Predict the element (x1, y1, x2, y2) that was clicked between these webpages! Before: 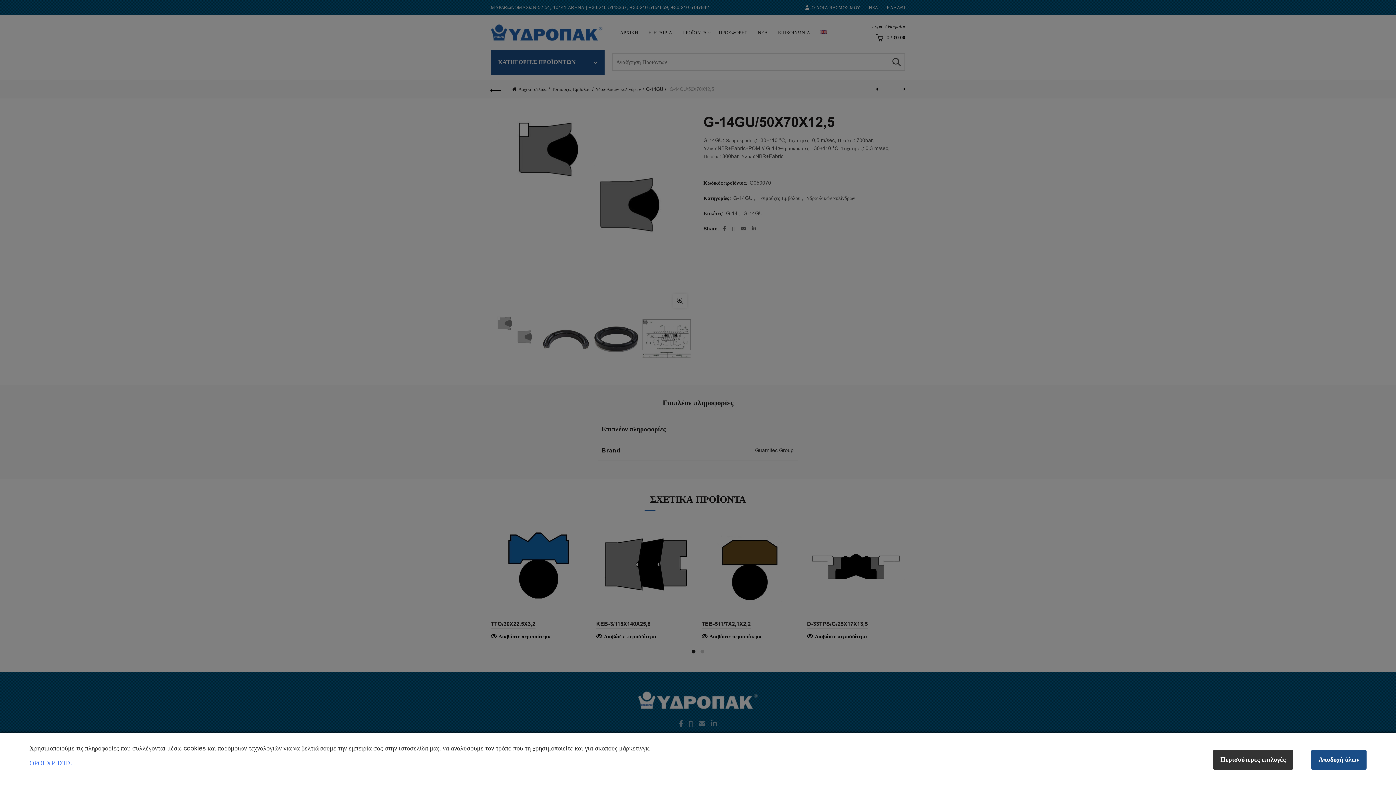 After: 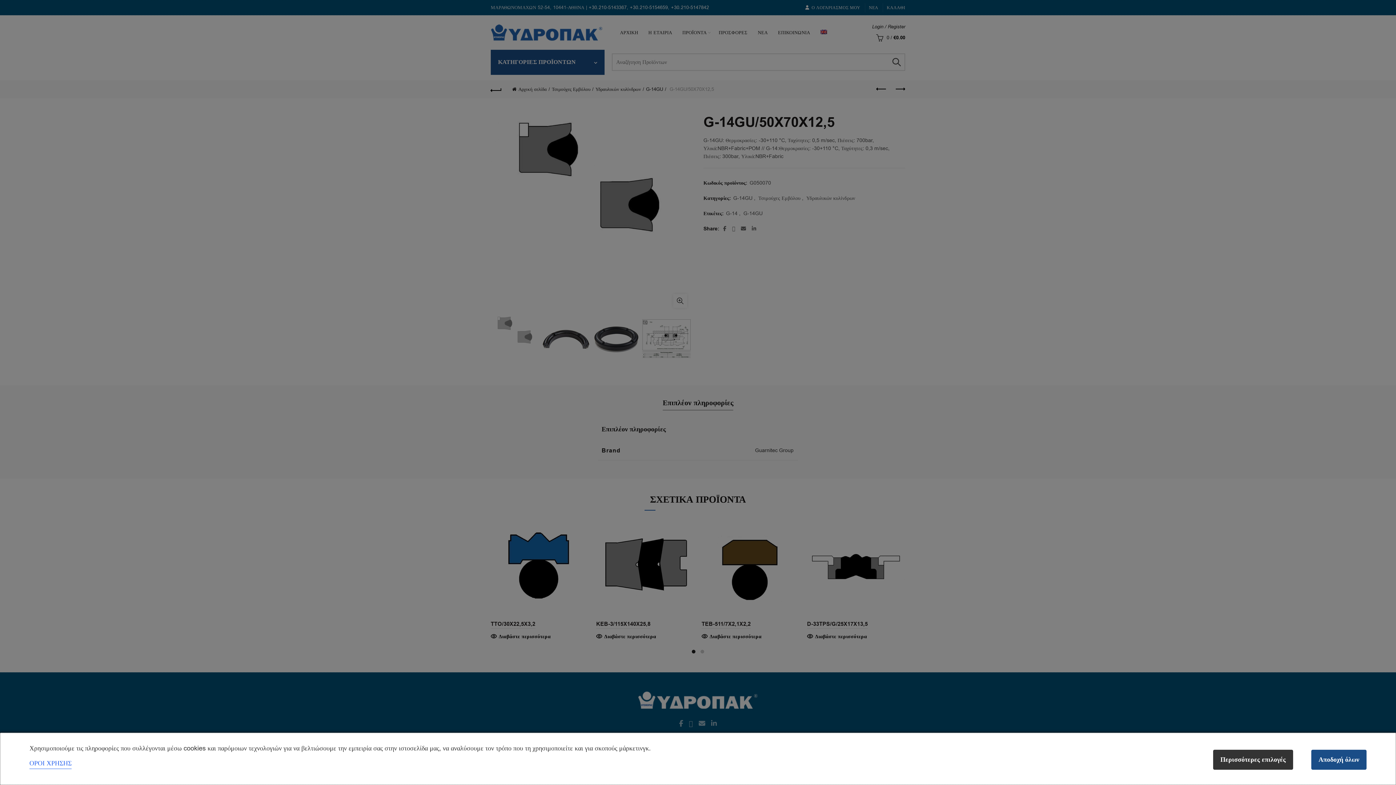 Action: label: ΟΡΟΙ ΧΡΗΣΗΣ bbox: (29, 759, 71, 768)